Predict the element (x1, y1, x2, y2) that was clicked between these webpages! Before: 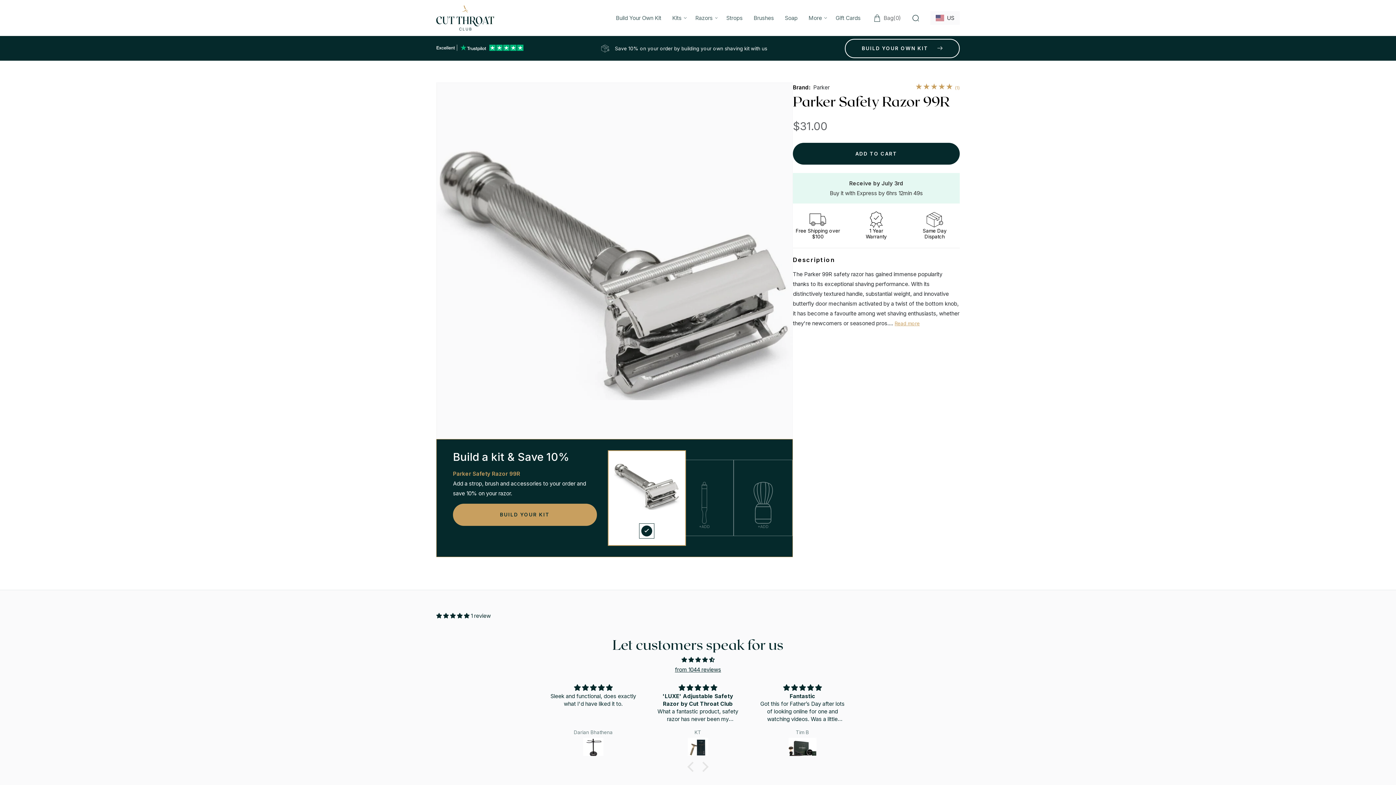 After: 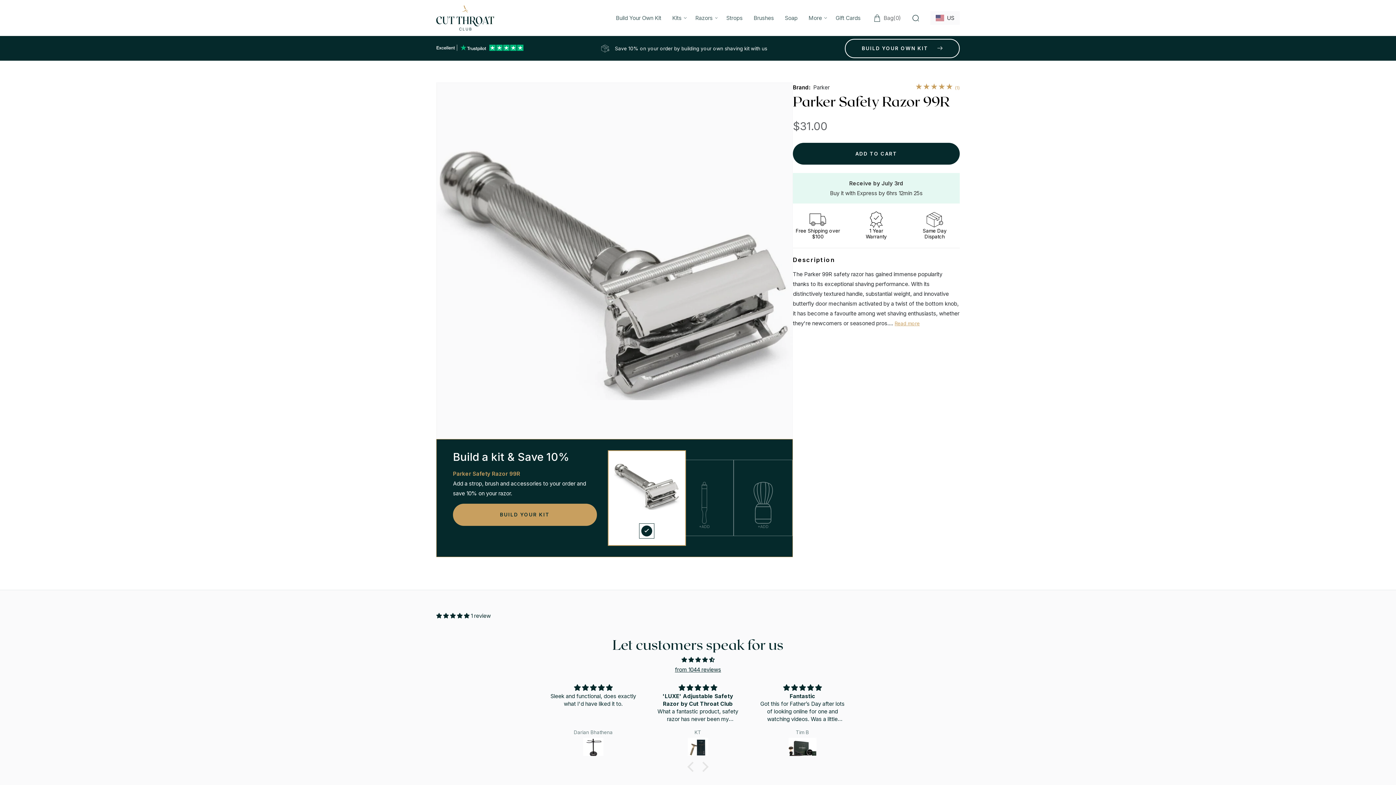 Action: bbox: (675, 666, 721, 673) label: from 1044 reviews